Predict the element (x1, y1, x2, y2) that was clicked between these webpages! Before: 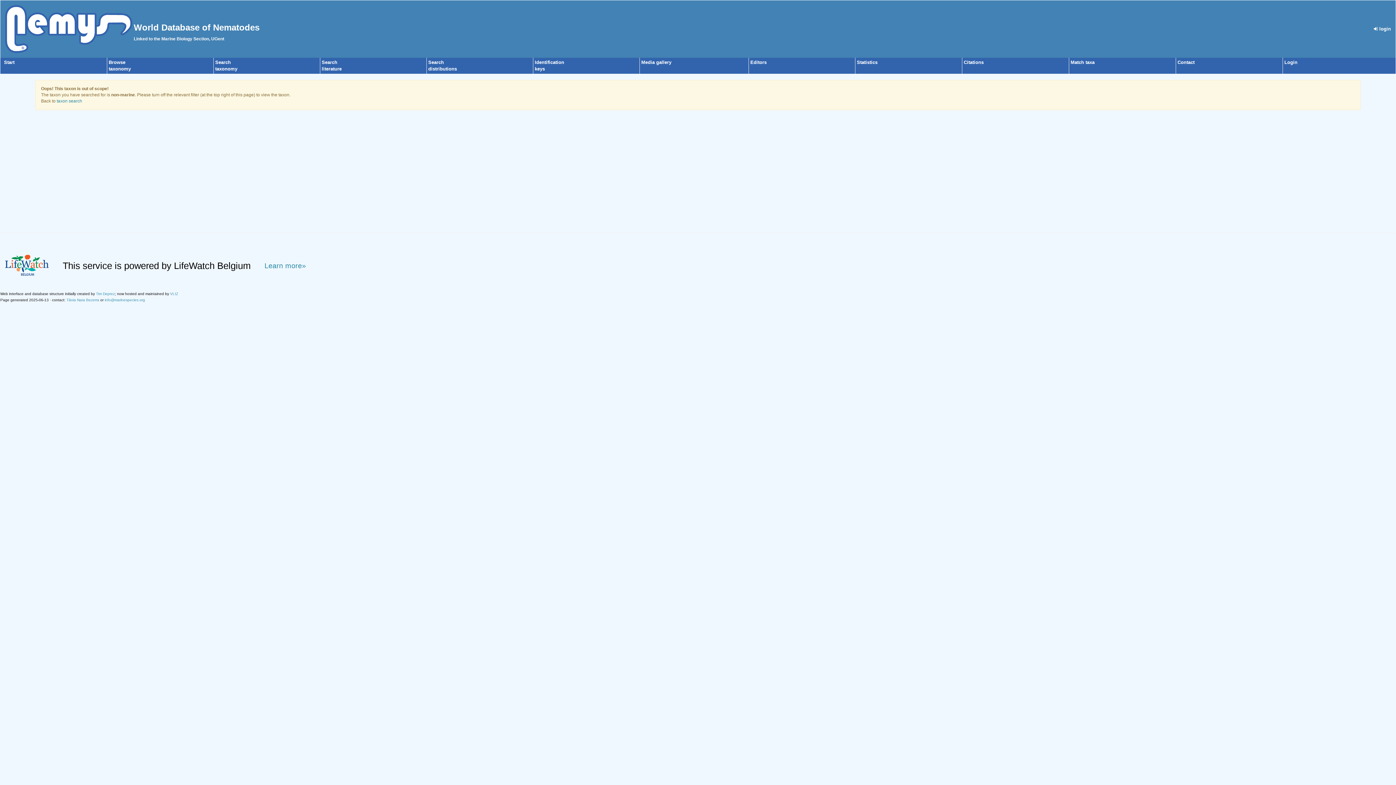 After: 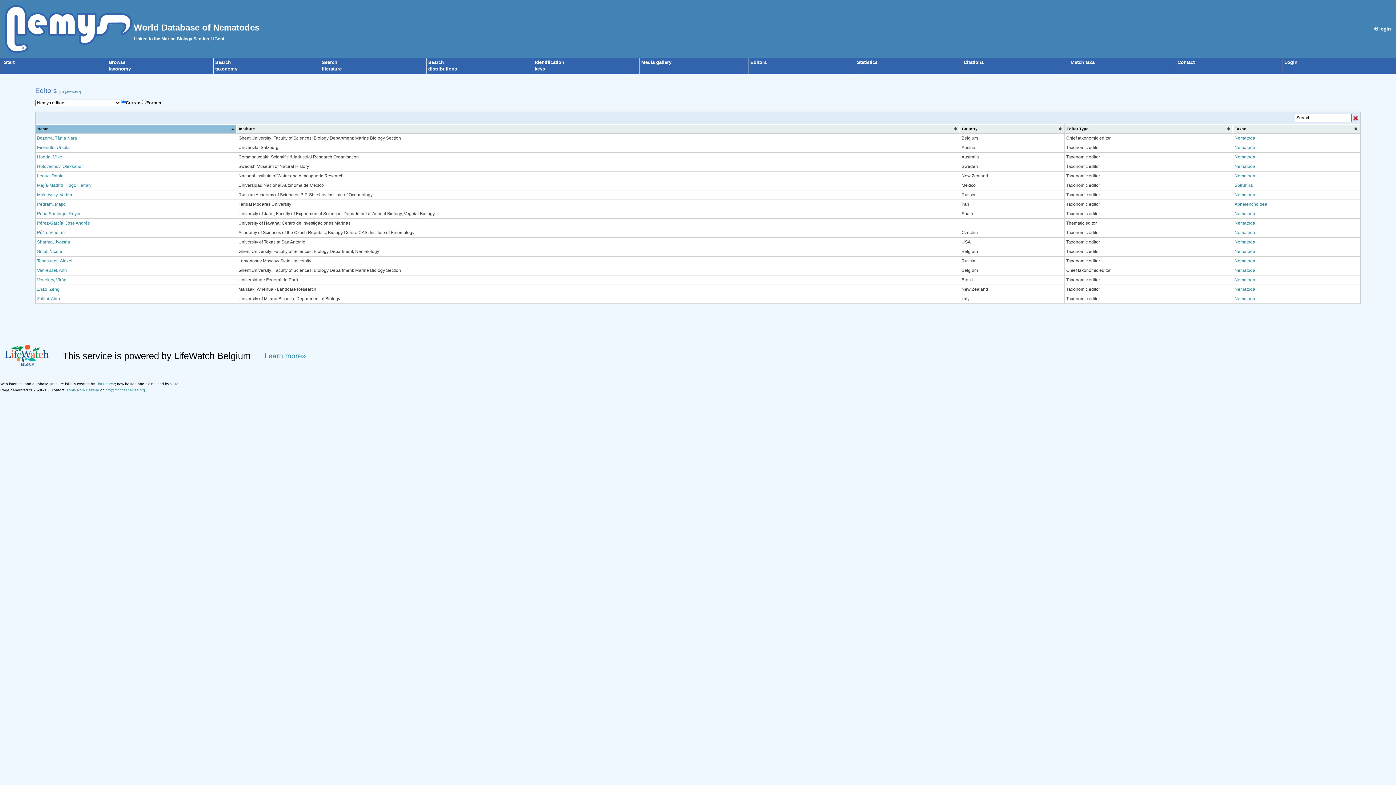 Action: label: Editors bbox: (750, 59, 766, 65)